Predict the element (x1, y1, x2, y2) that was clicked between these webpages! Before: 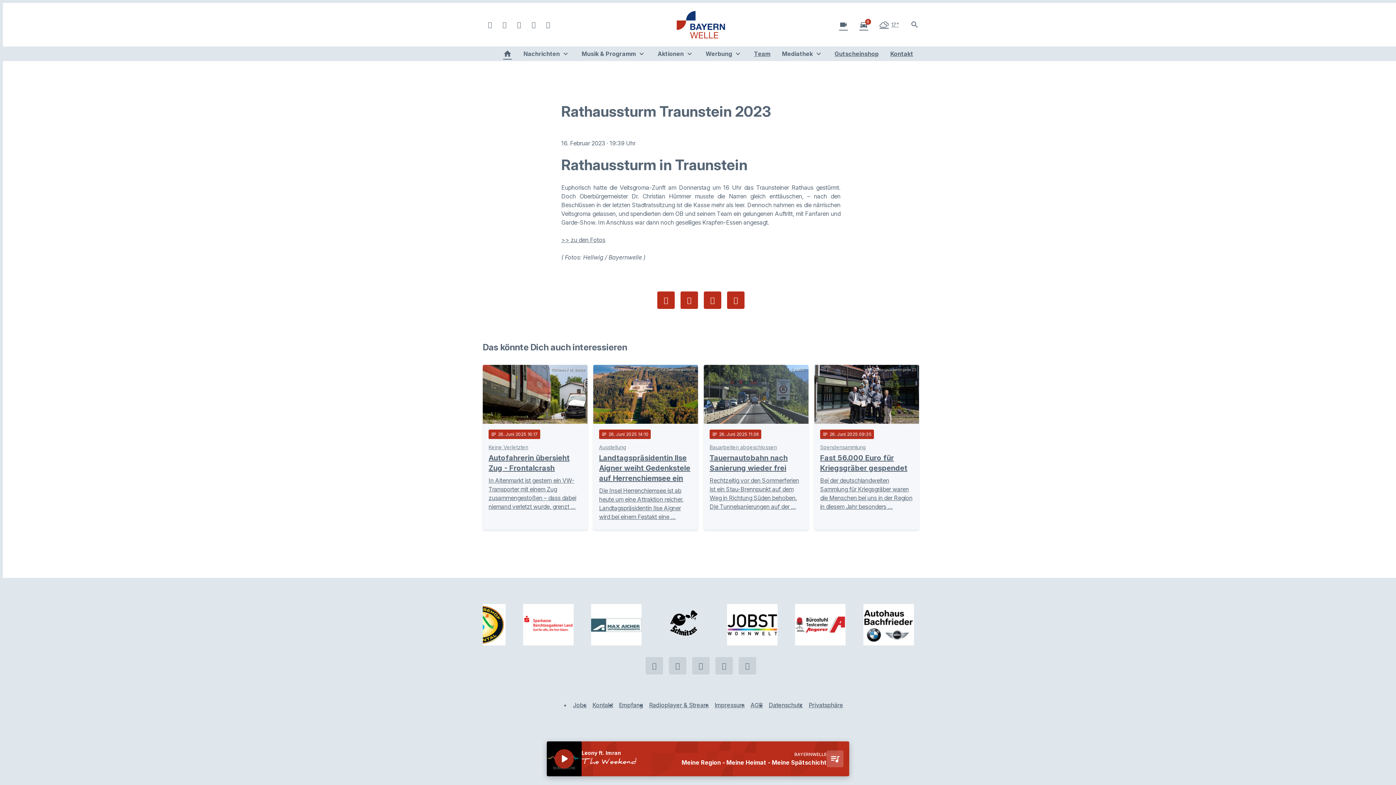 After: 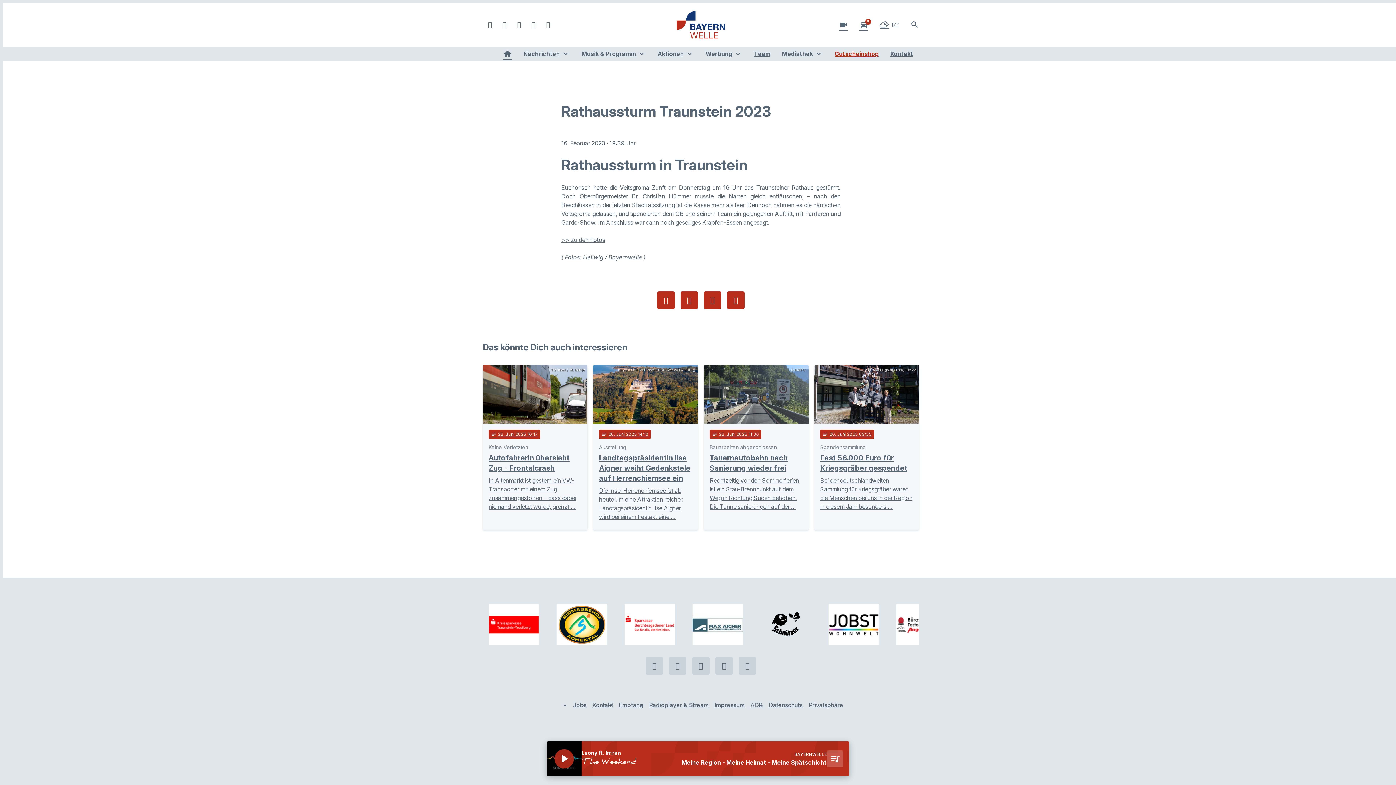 Action: label: Gutscheinshop bbox: (829, 46, 884, 61)